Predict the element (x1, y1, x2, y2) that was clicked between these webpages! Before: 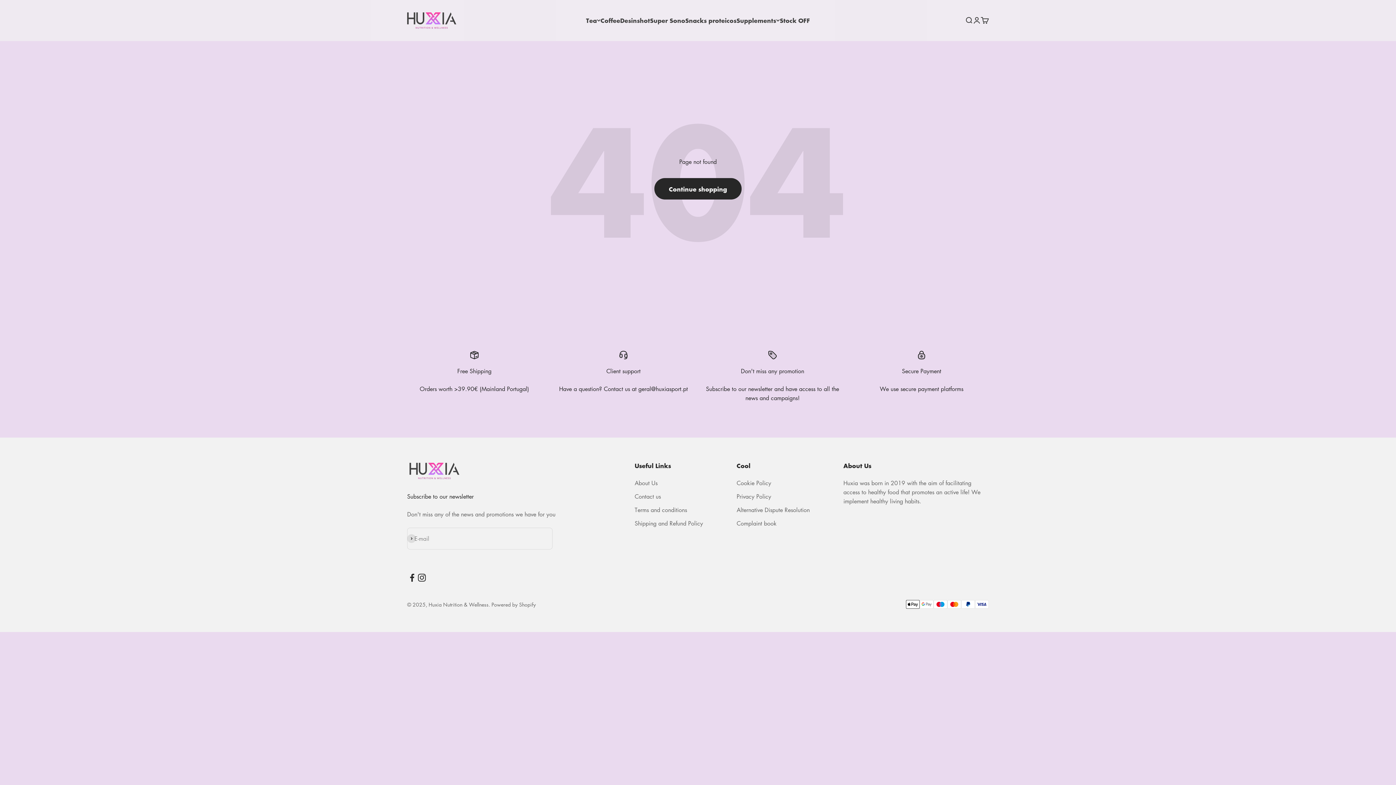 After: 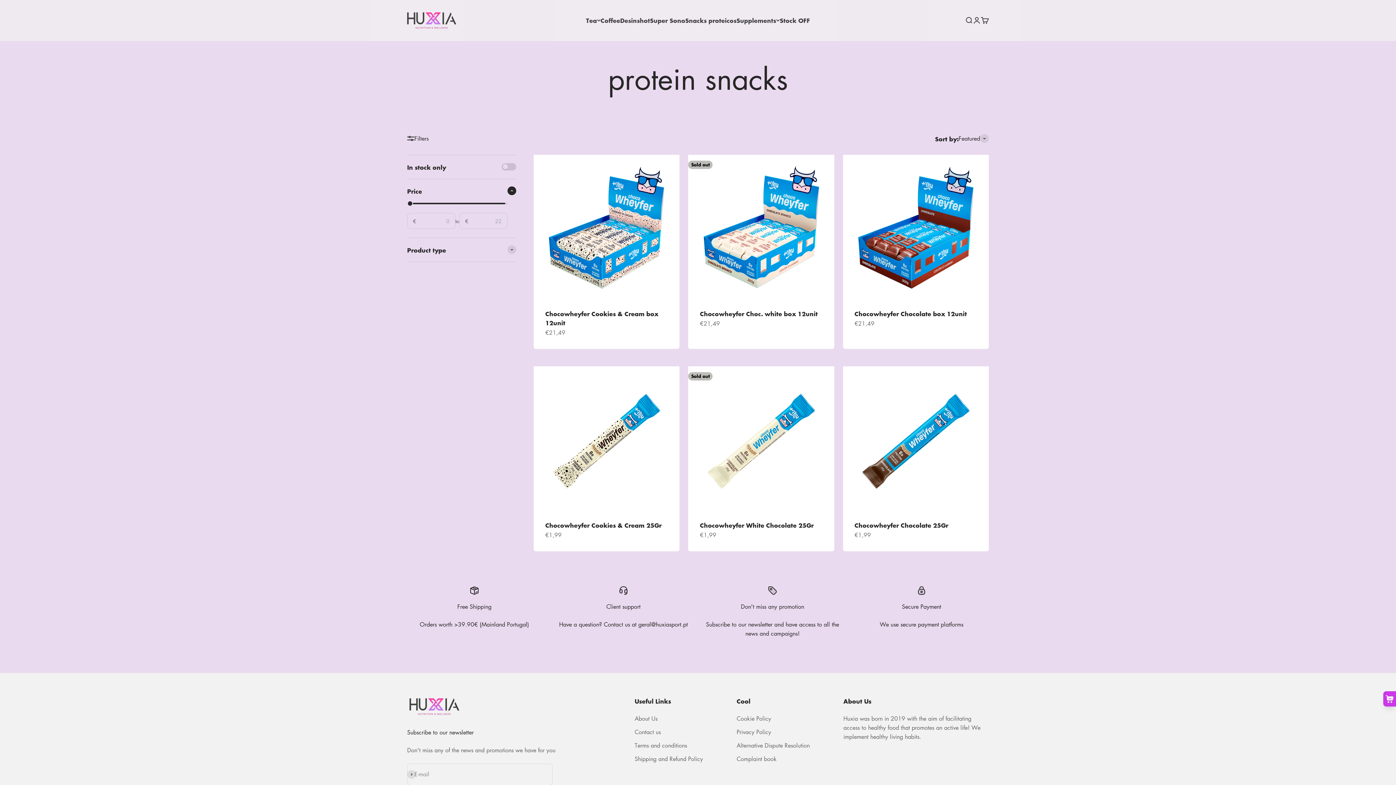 Action: label: Snacks proteicos bbox: (685, 15, 736, 24)